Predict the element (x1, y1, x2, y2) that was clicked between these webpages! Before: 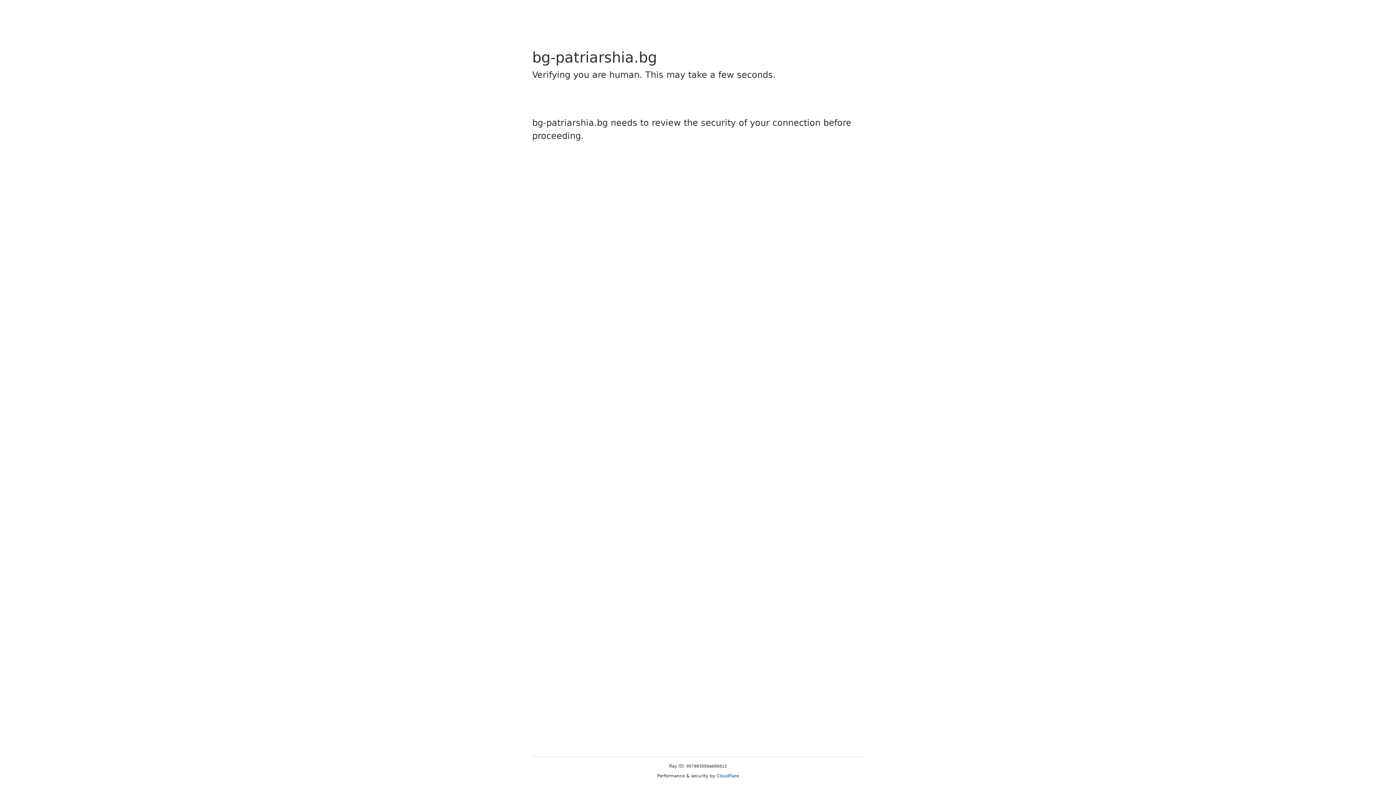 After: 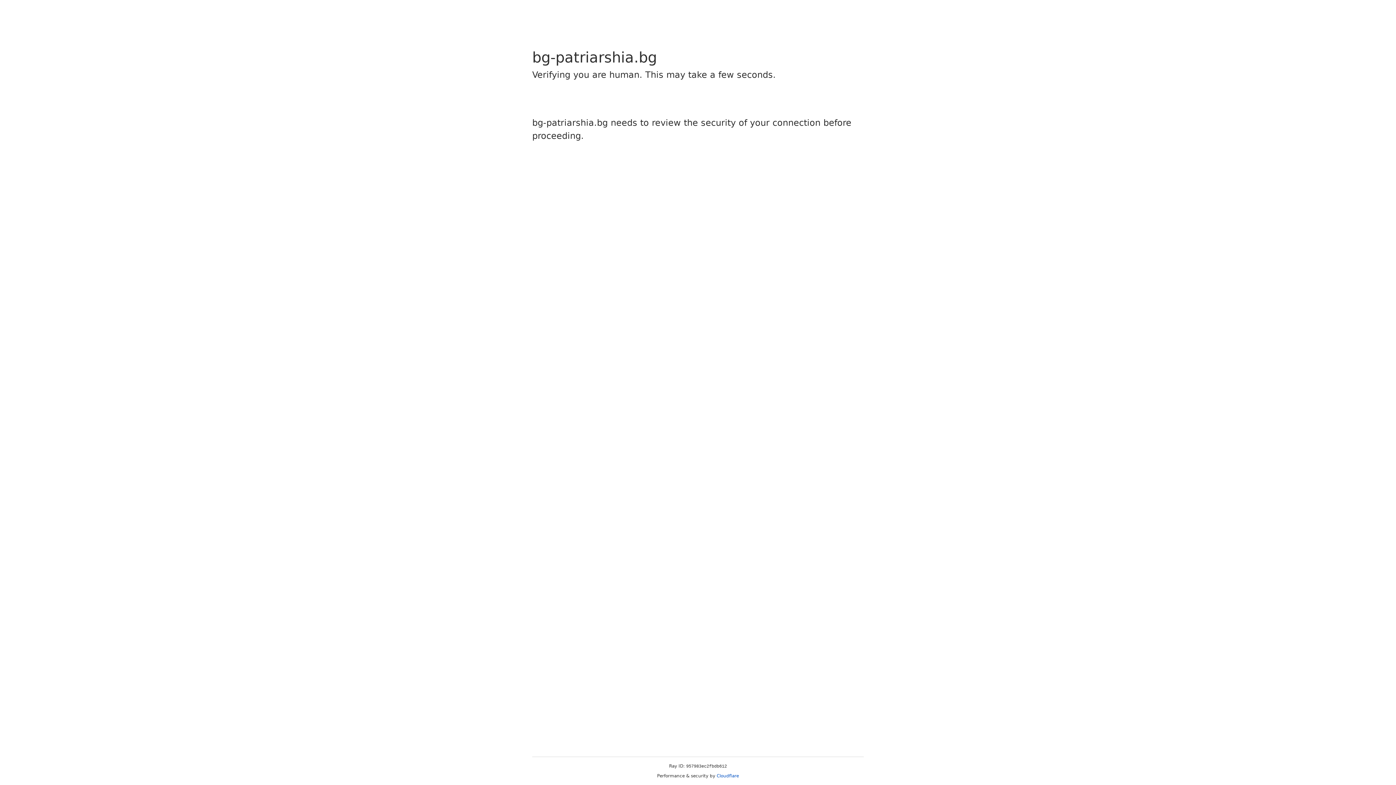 Action: label: Cloudflare bbox: (716, 773, 739, 778)